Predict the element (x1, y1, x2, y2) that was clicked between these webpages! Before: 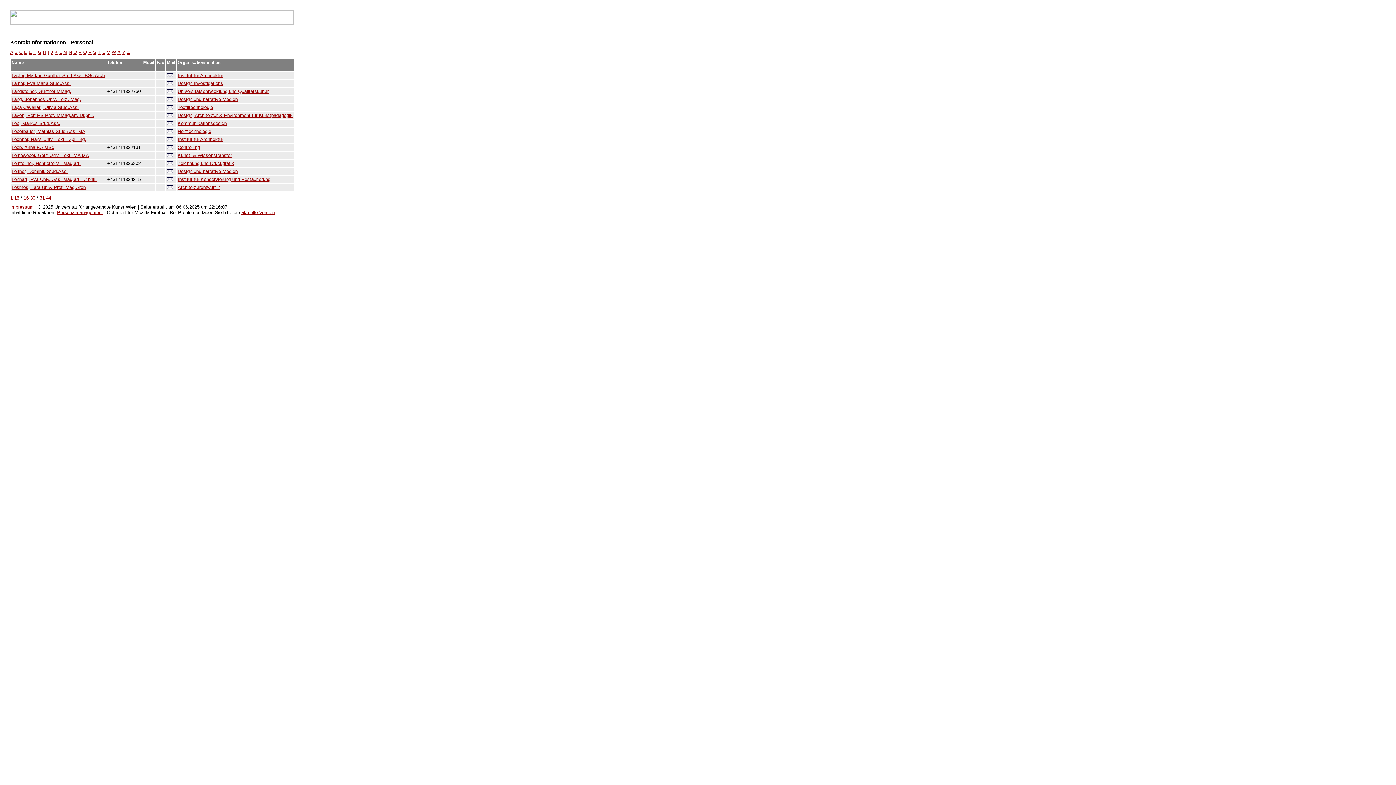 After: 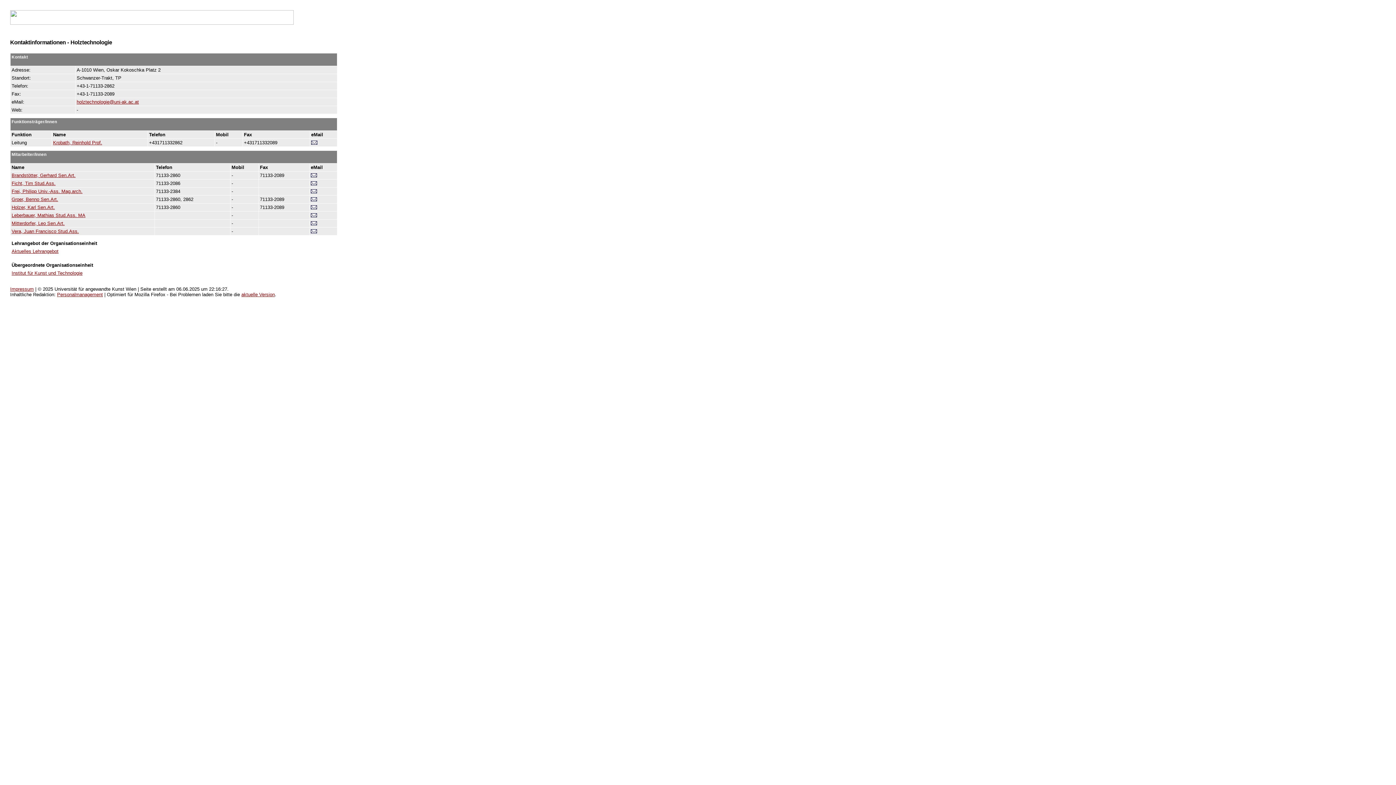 Action: label: Holztechnologie bbox: (177, 128, 211, 134)